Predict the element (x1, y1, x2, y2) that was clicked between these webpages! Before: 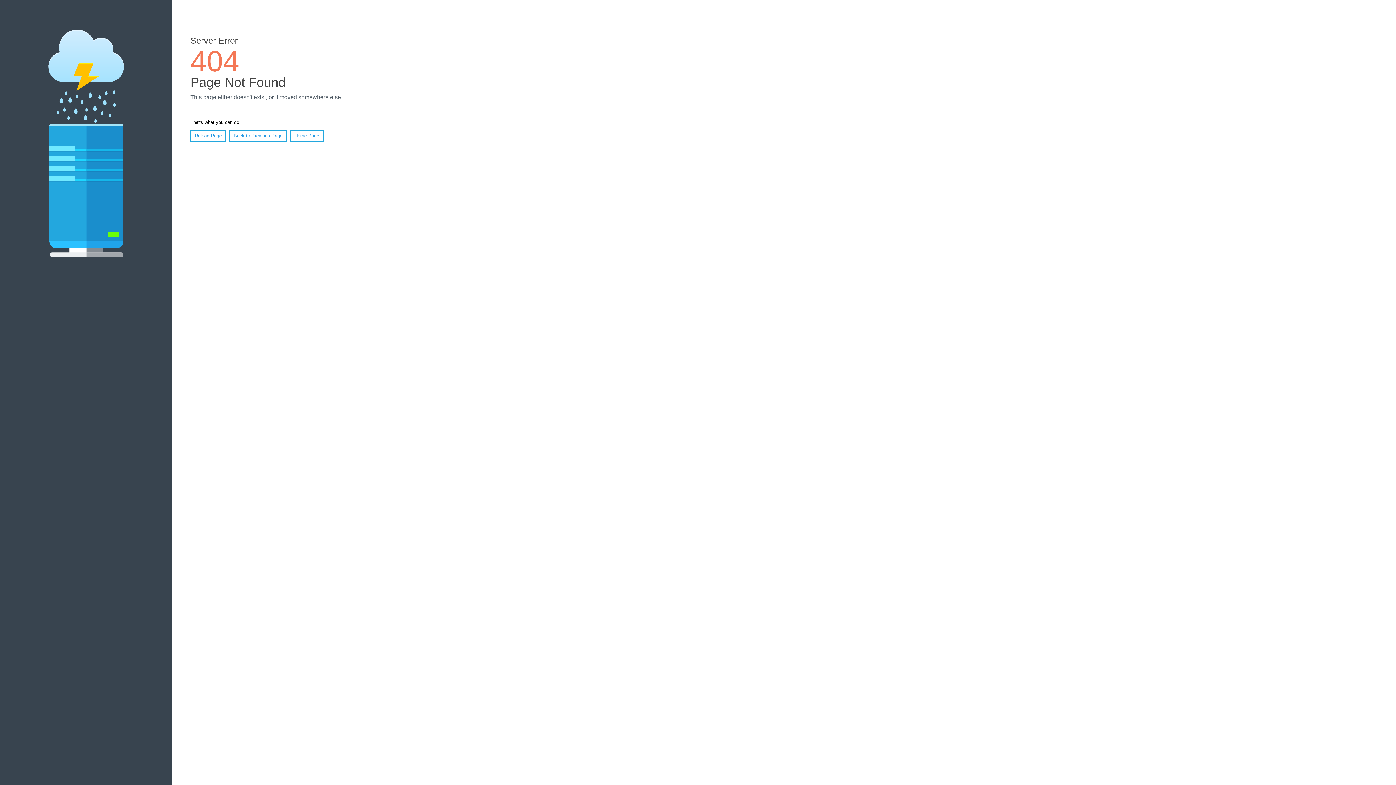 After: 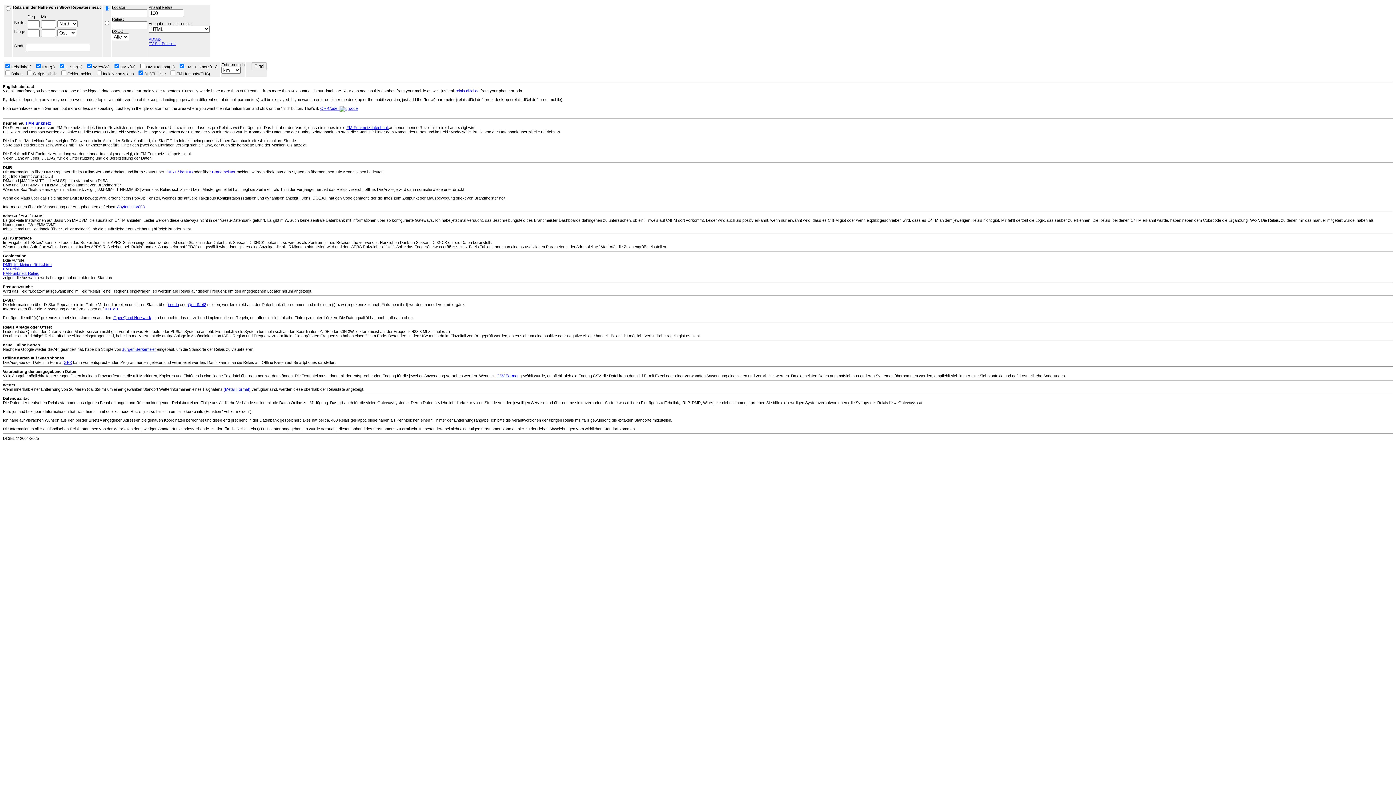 Action: label: Home Page bbox: (290, 130, 323, 141)